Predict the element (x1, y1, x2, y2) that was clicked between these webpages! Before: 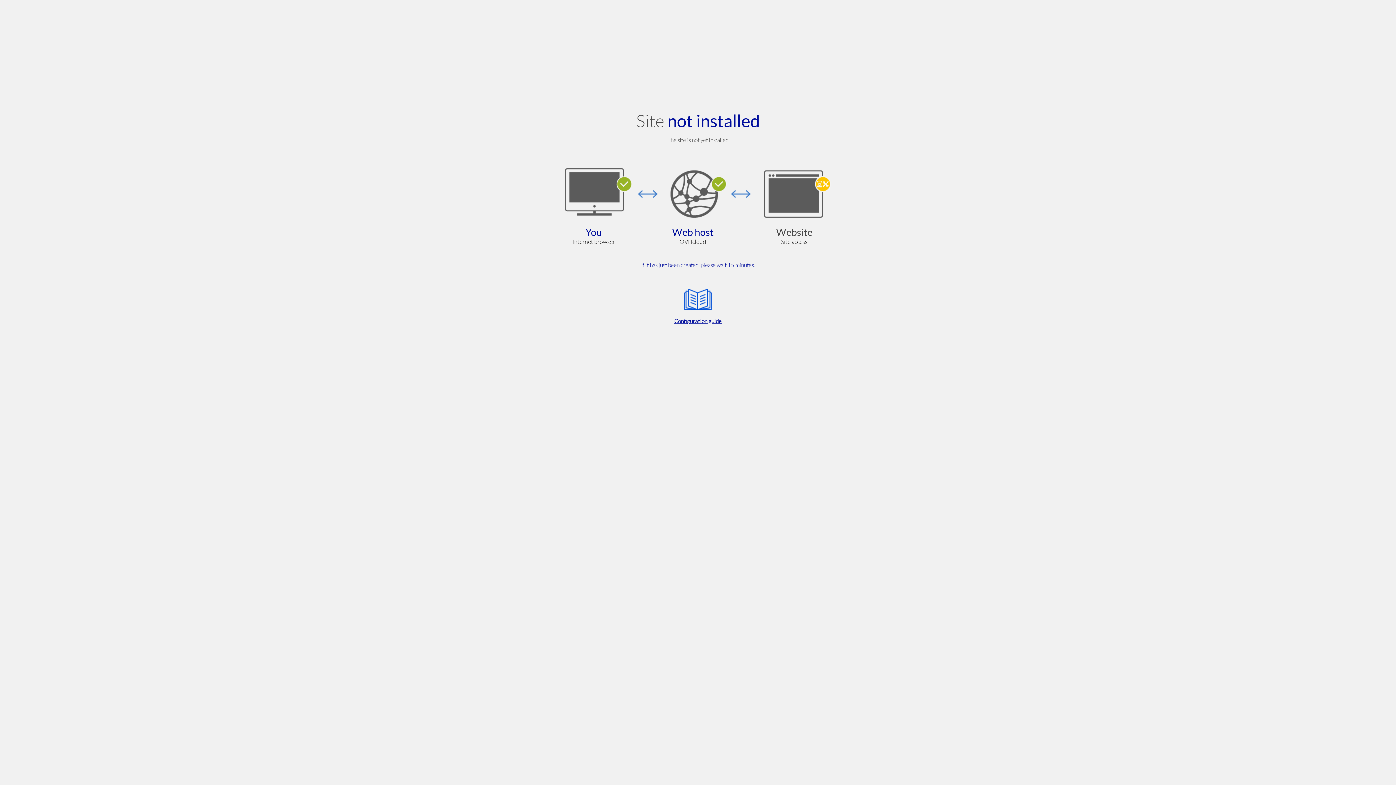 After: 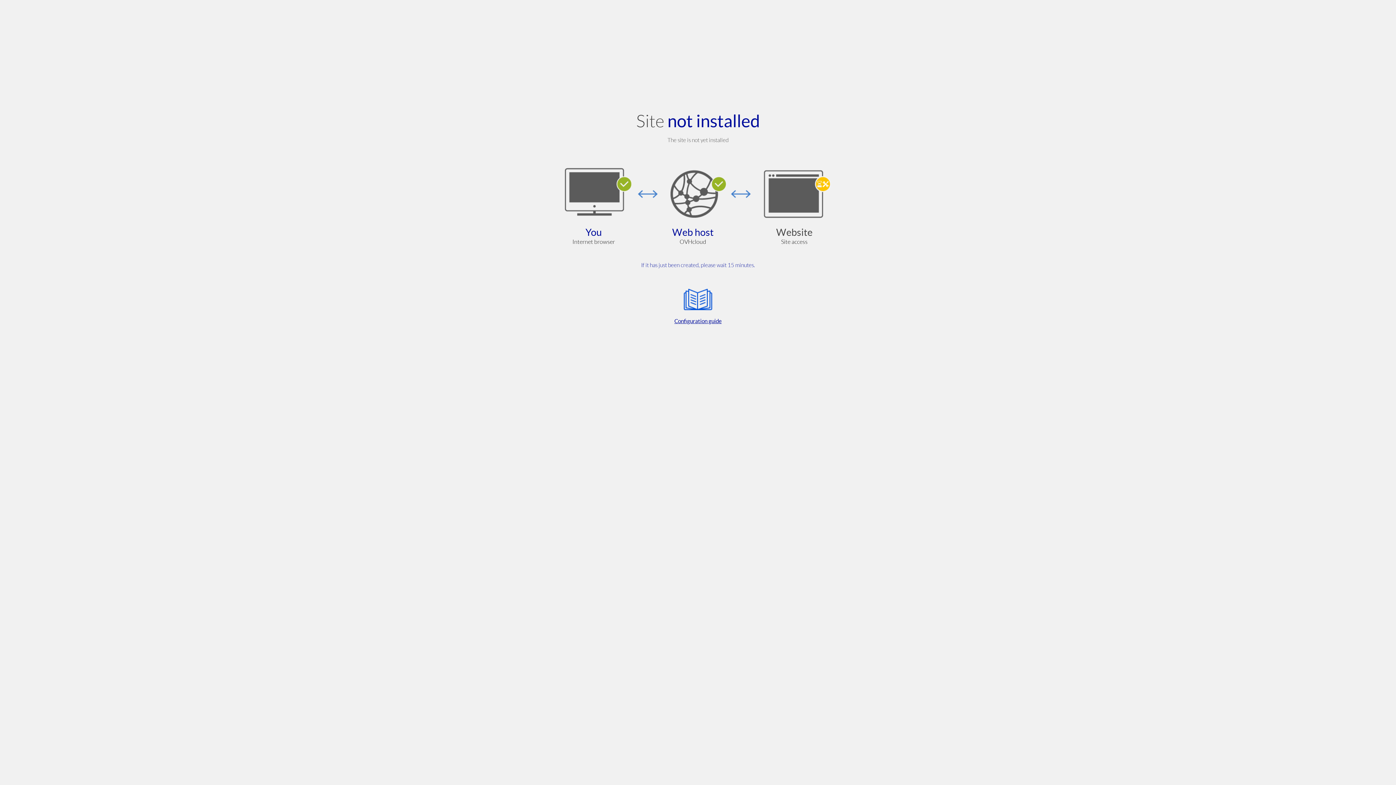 Action: label: Configuration guide bbox: (564, 285, 832, 325)